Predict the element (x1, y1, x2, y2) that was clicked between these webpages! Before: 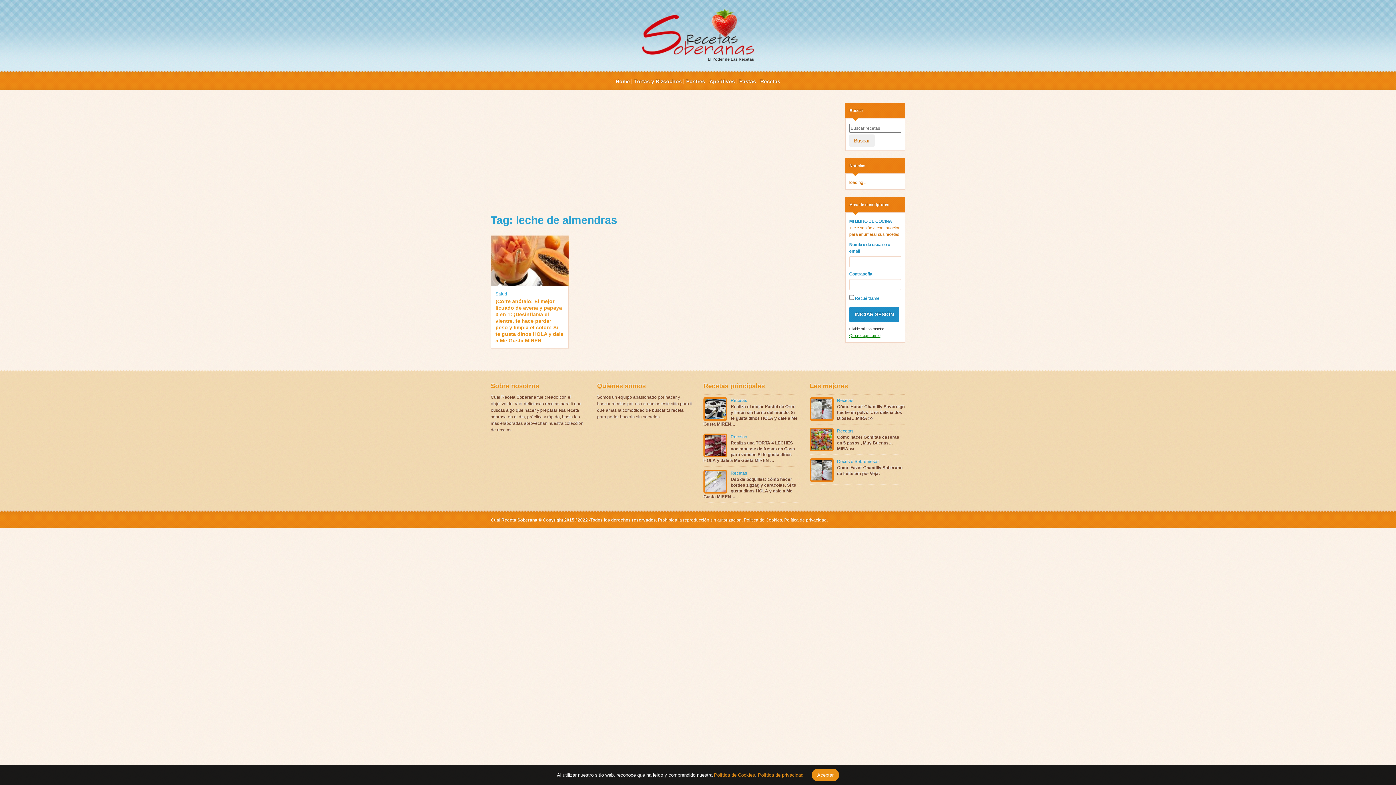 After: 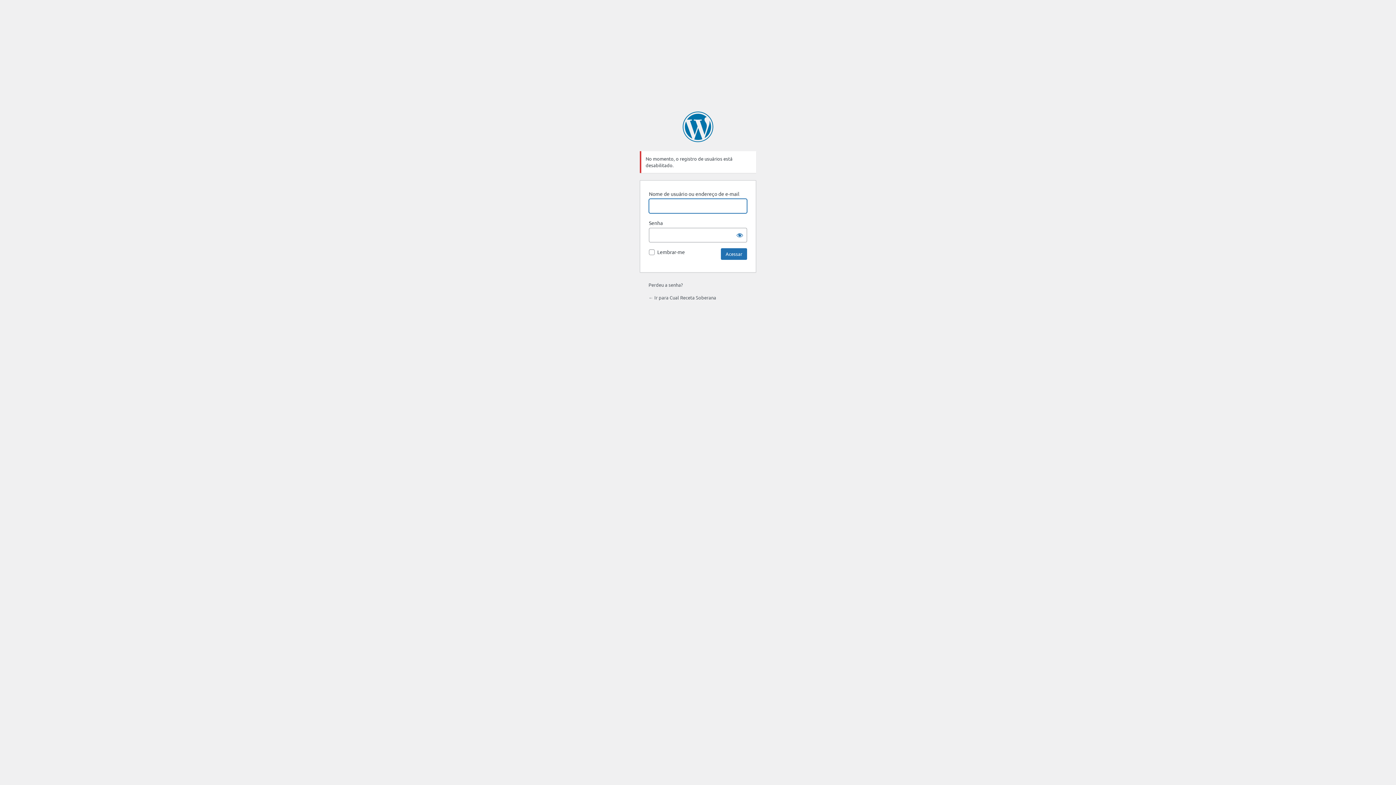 Action: label: Quiero registrarme bbox: (849, 333, 880, 337)